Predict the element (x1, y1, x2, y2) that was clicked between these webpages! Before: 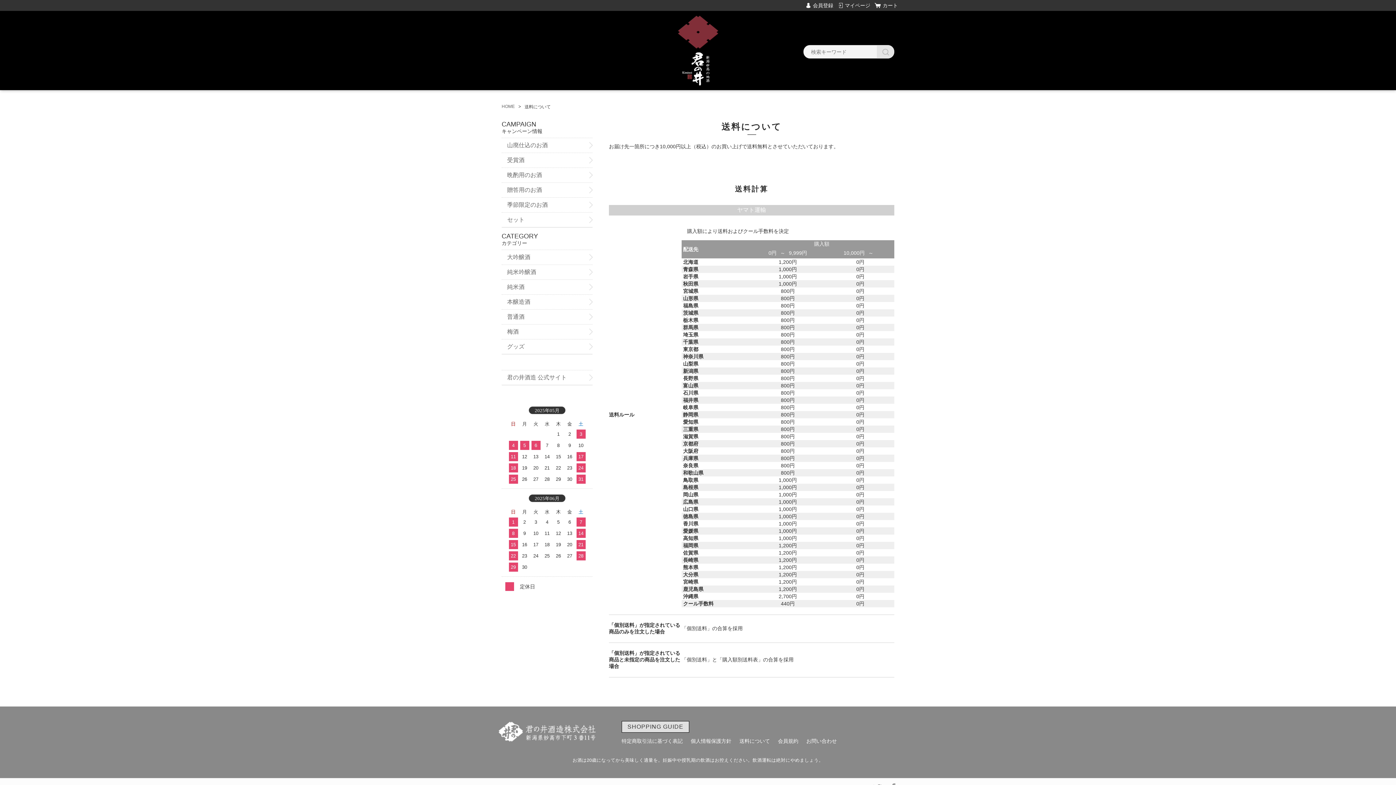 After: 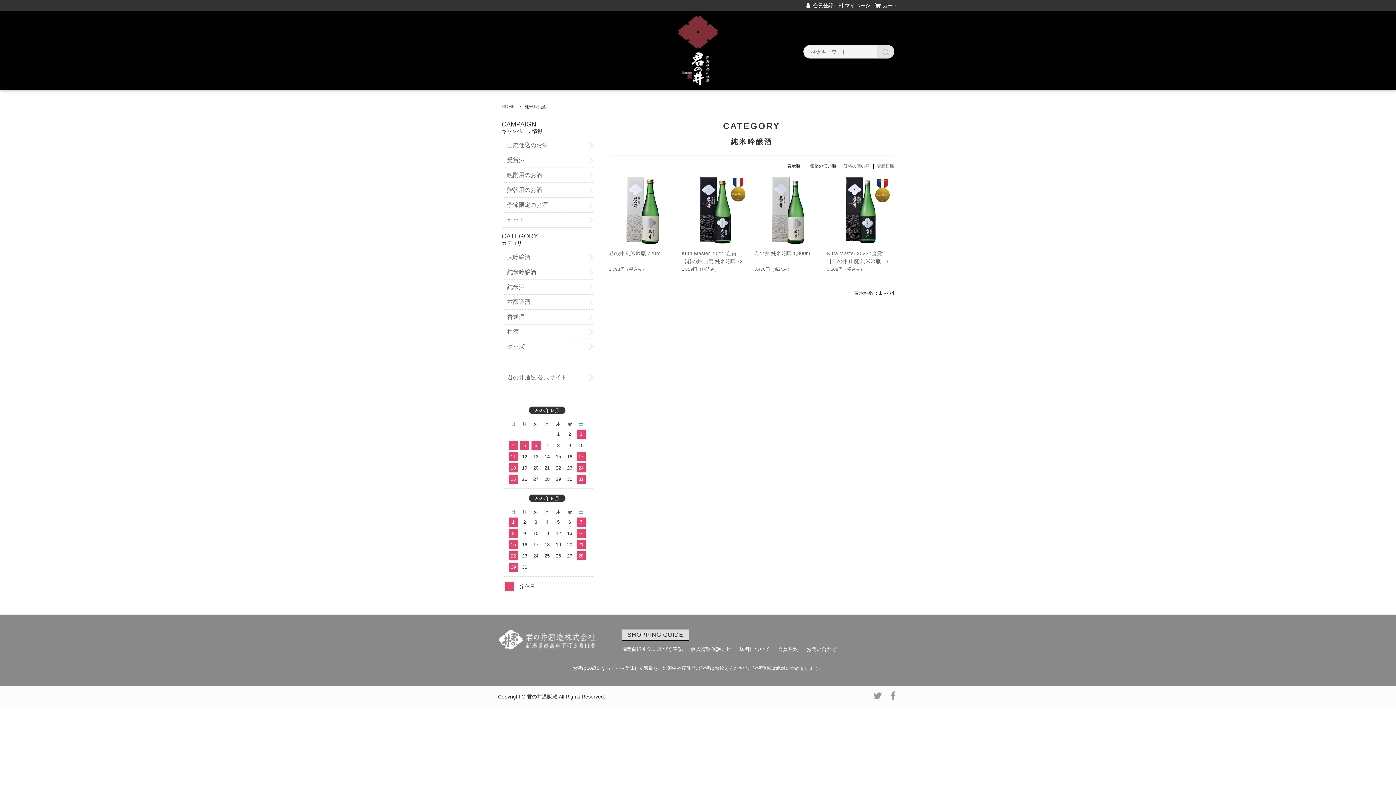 Action: label: 純米吟醸酒 bbox: (501, 265, 592, 279)